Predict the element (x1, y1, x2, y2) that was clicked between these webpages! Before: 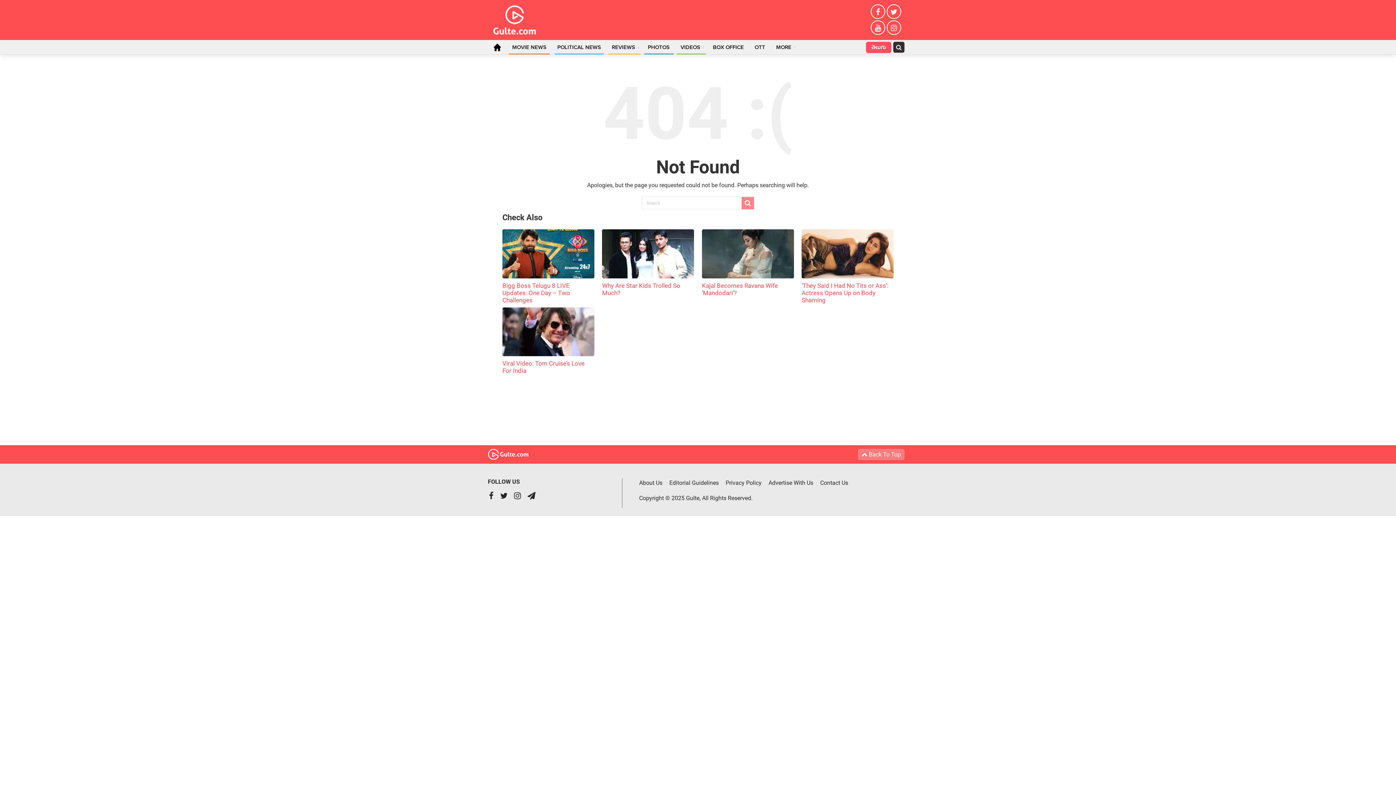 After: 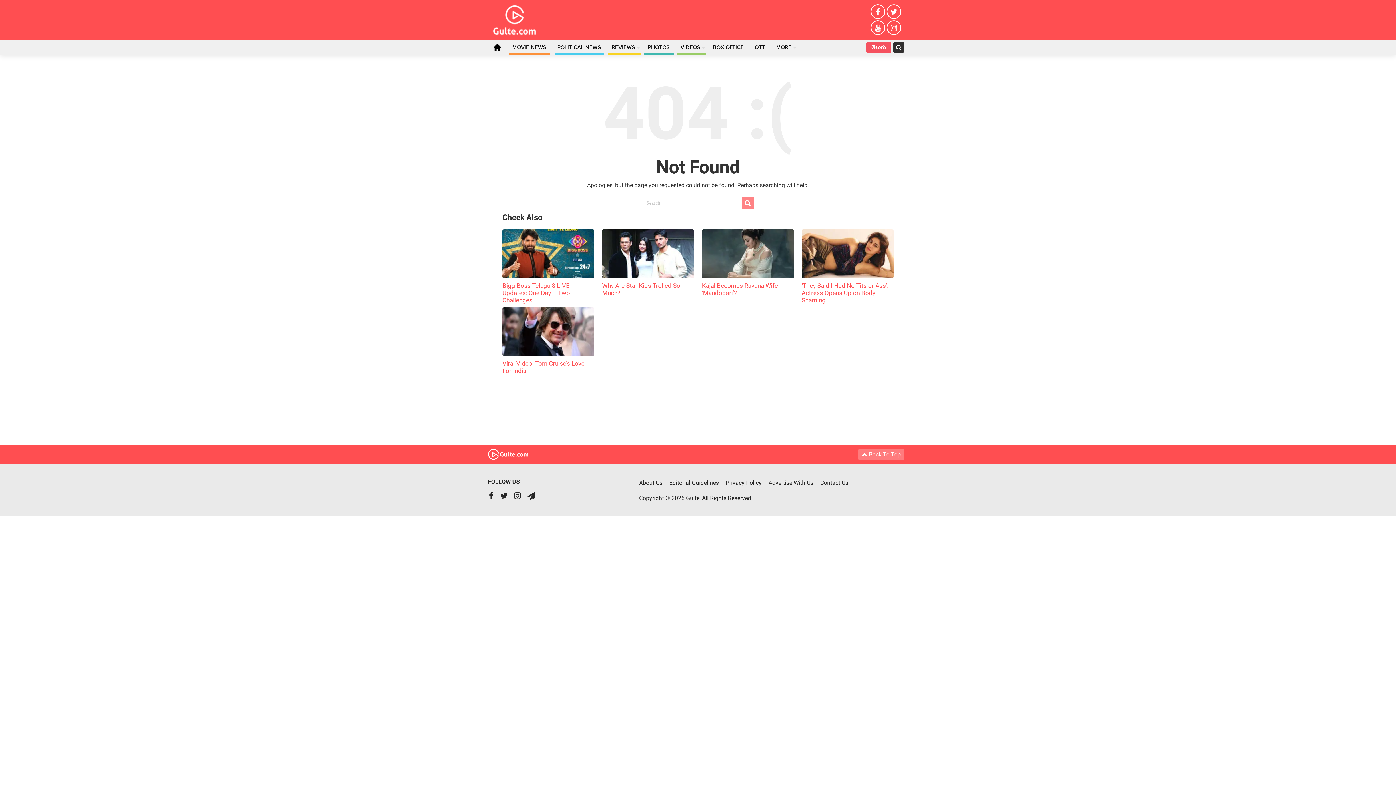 Action: bbox: (886, 20, 901, 34)